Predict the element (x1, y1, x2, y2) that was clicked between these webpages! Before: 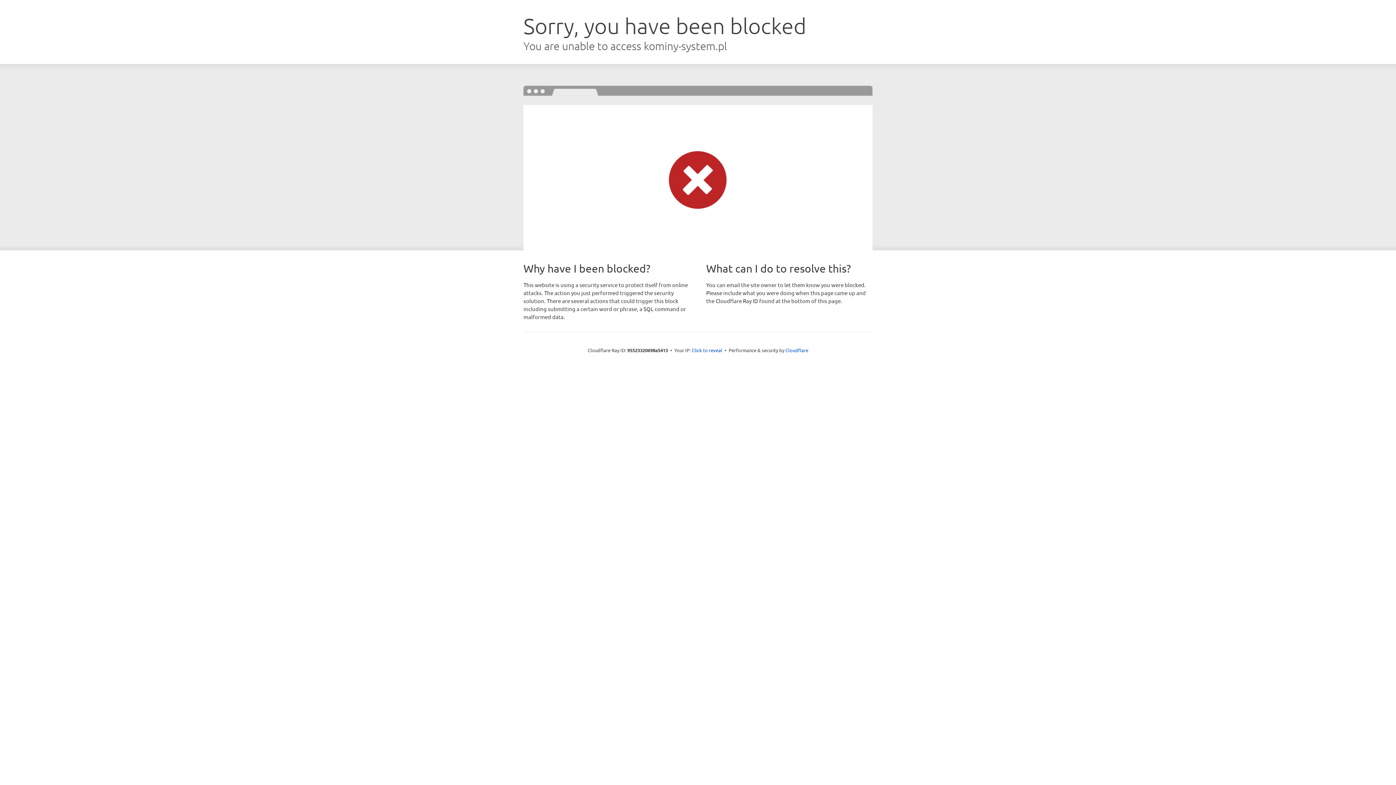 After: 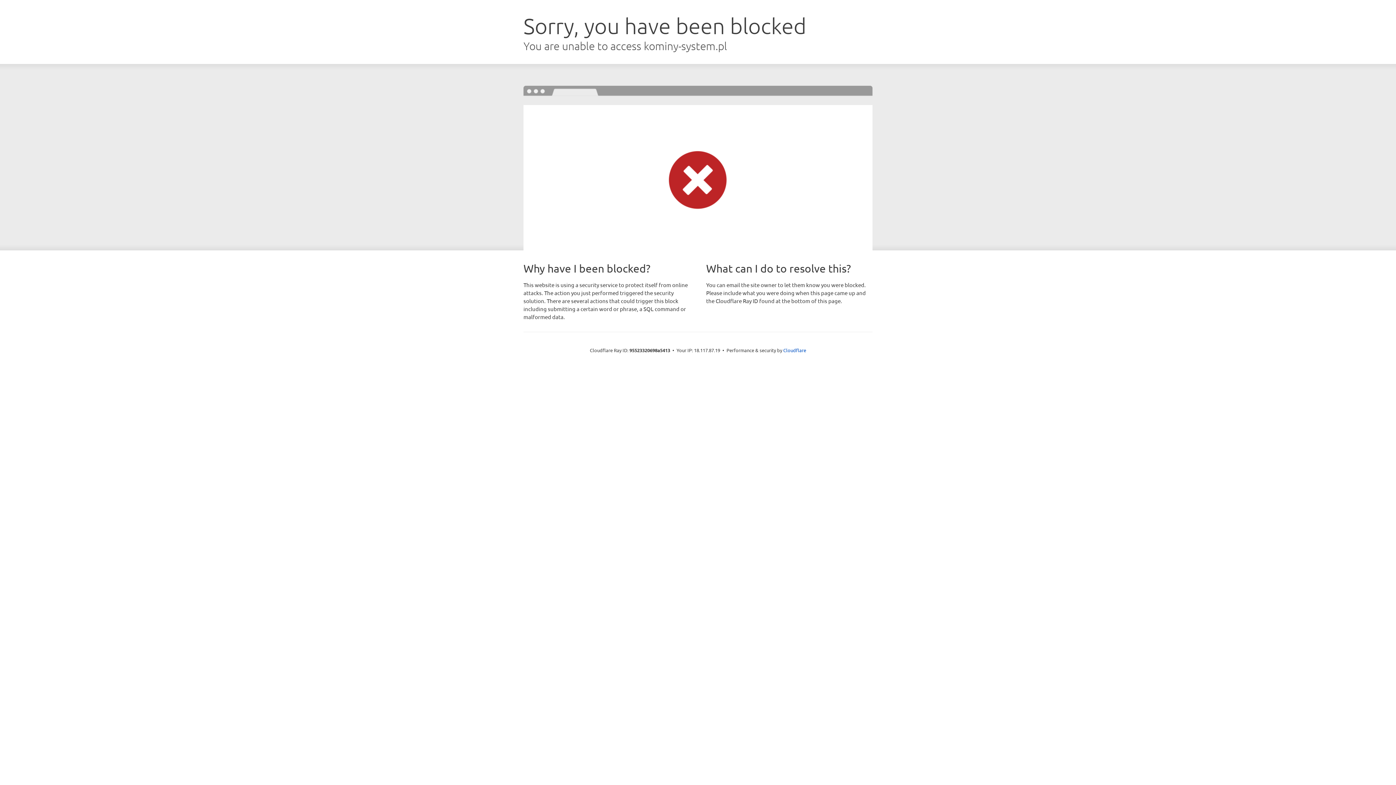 Action: label: Click to reveal bbox: (692, 346, 722, 353)